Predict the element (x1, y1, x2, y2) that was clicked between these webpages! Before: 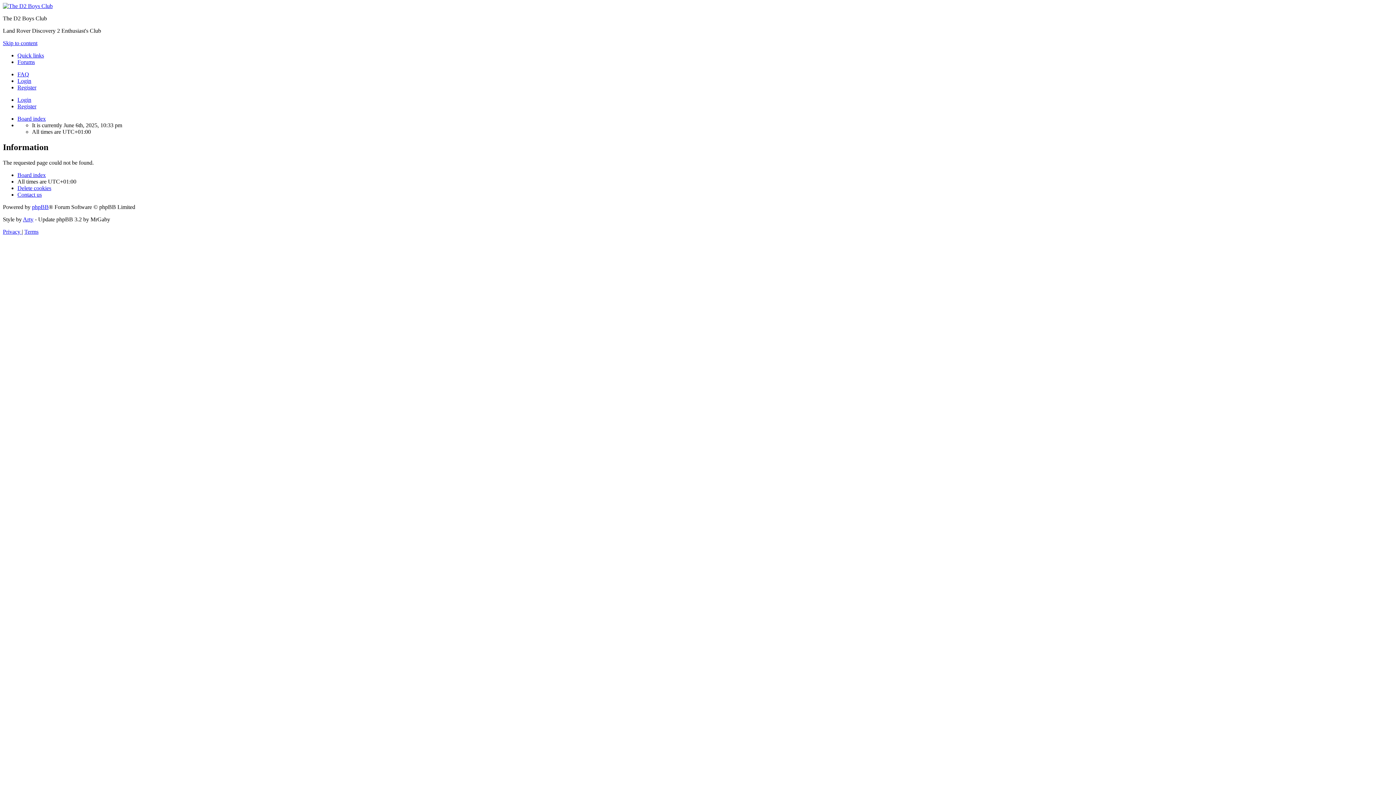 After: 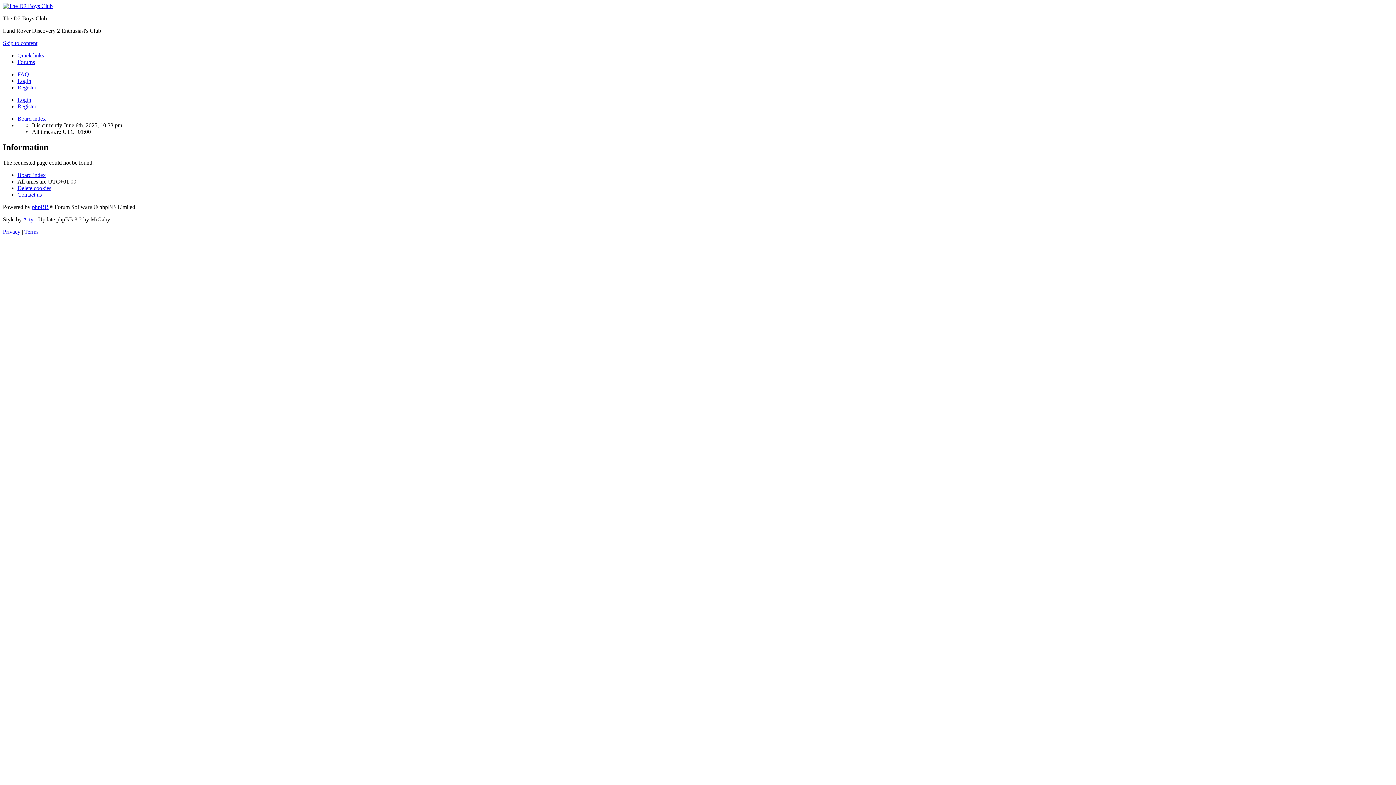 Action: bbox: (17, 77, 31, 84) label: Login